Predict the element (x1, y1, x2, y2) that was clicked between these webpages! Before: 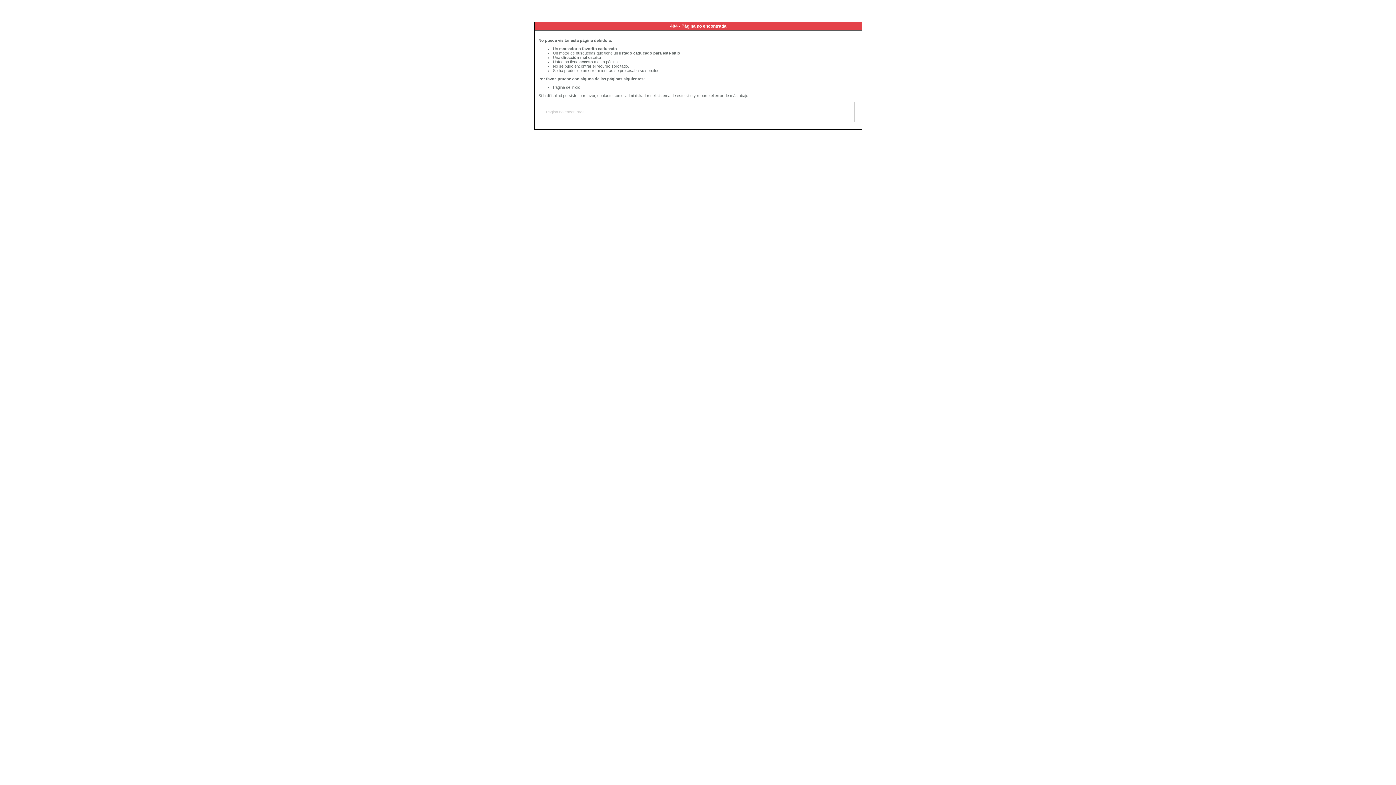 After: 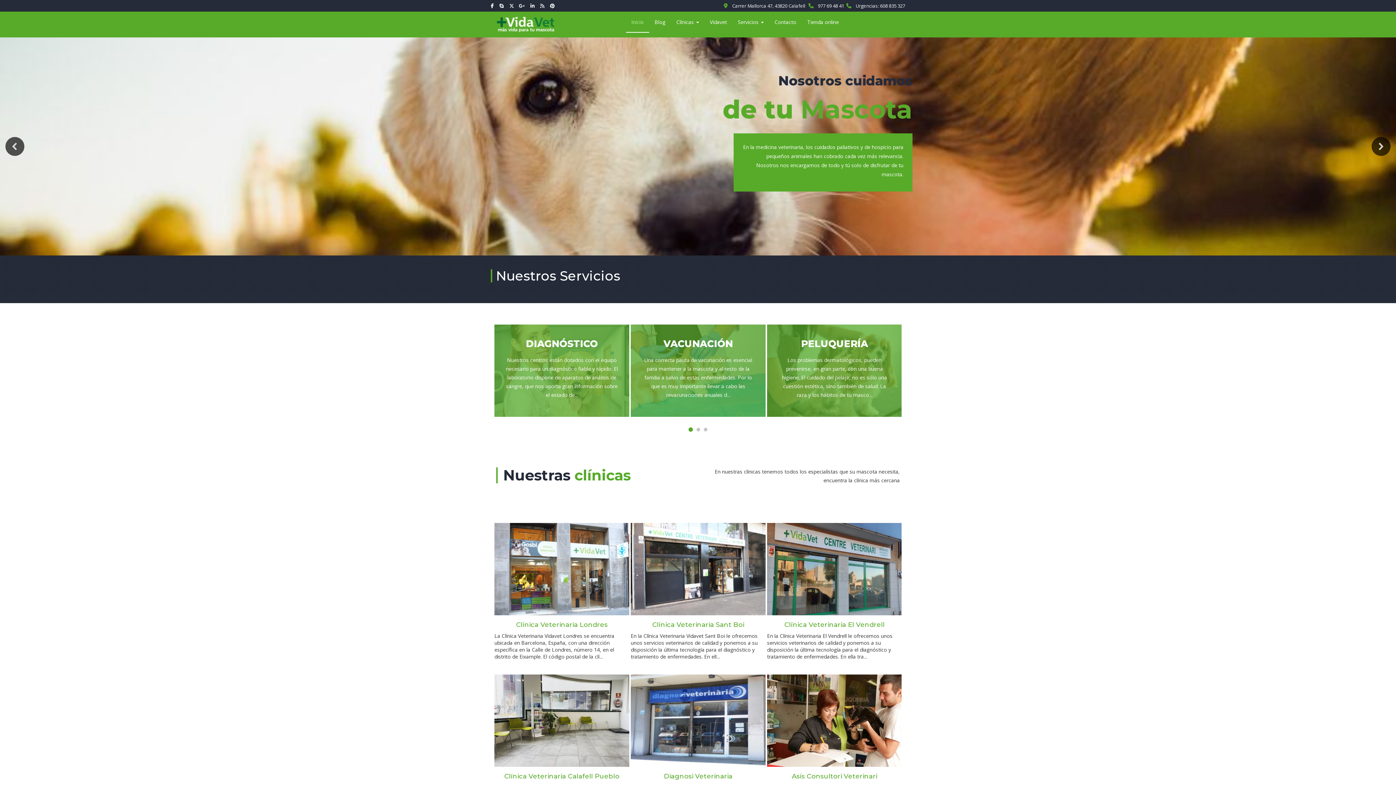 Action: label: Página de inicio bbox: (553, 85, 580, 89)